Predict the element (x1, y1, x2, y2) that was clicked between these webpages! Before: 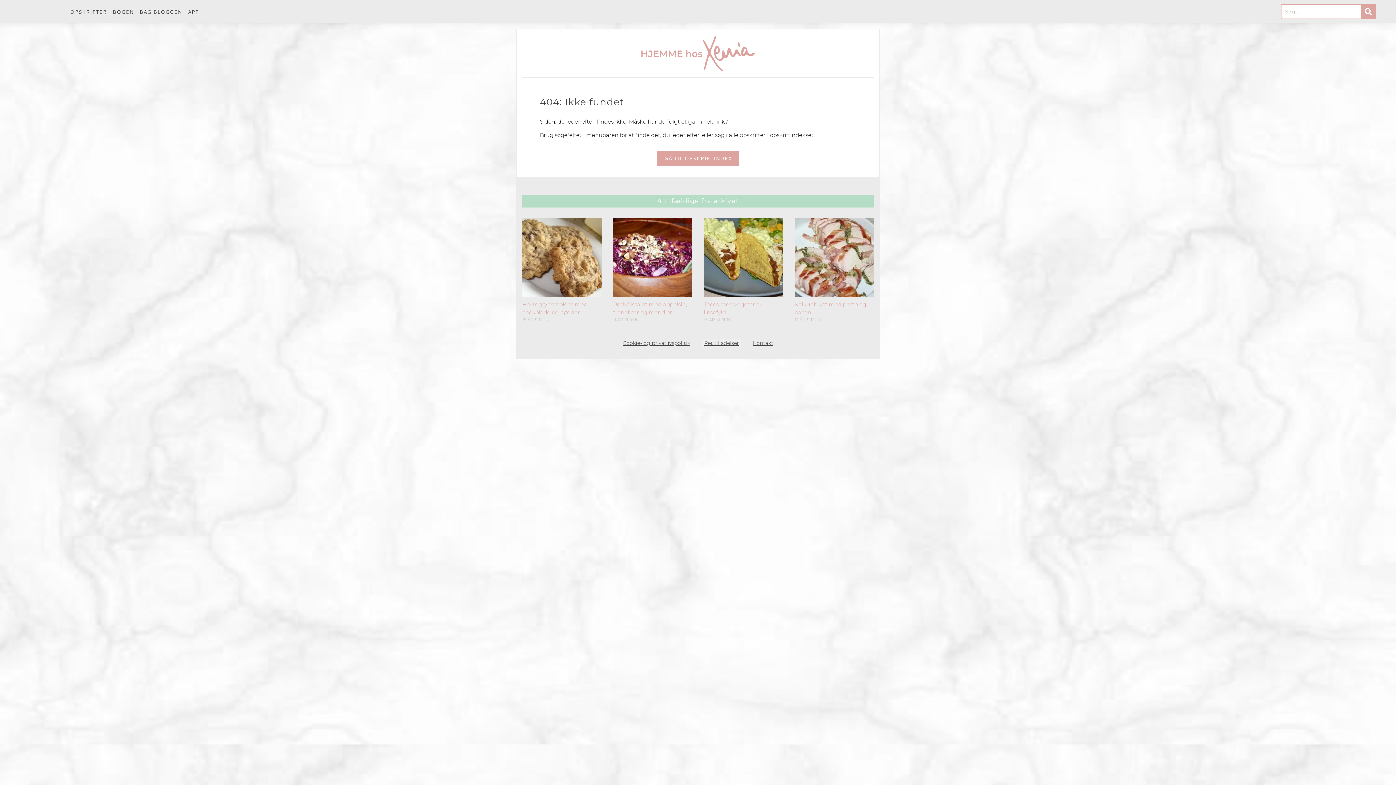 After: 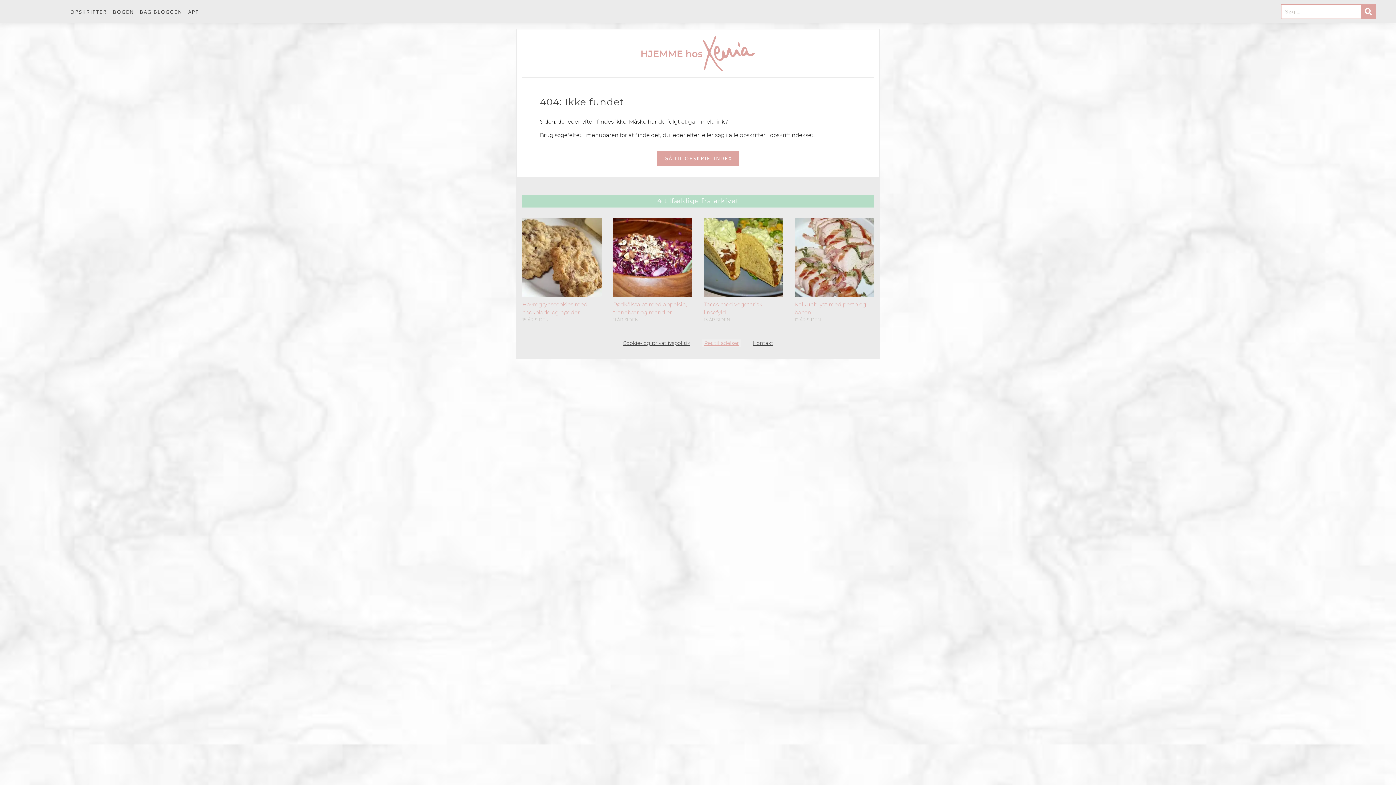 Action: label: Ret tilladelser bbox: (702, 339, 741, 346)